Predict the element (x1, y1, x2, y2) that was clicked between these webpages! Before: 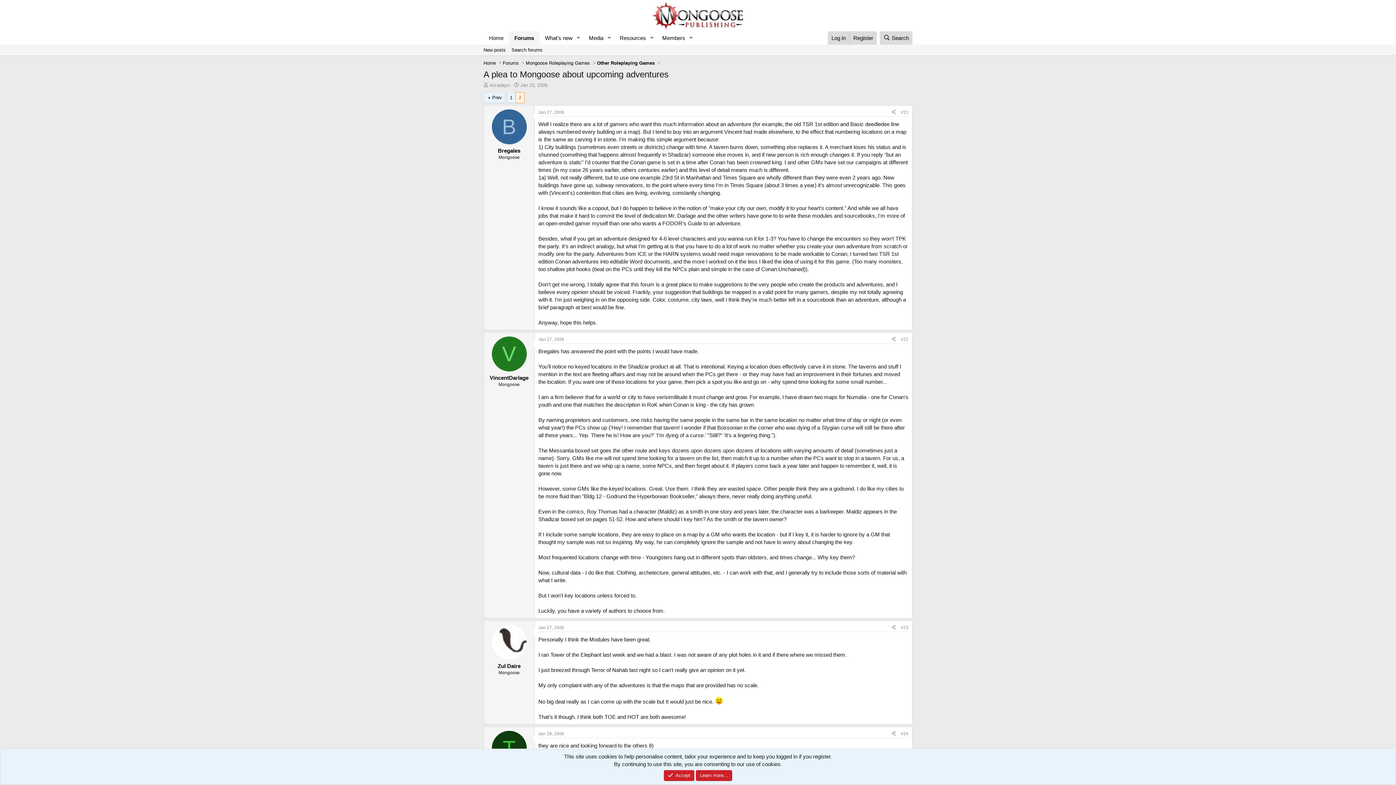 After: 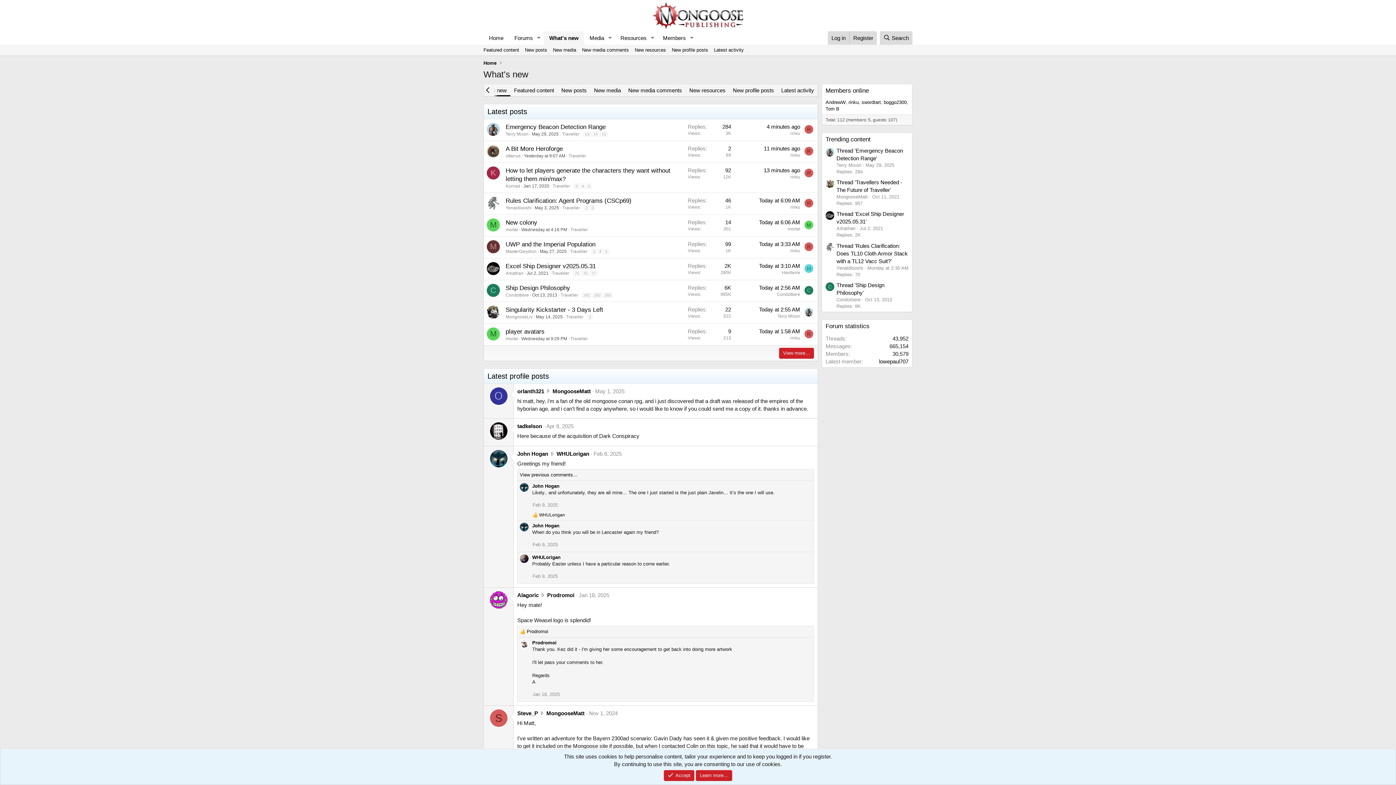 Action: label: What's new bbox: (539, 31, 573, 44)